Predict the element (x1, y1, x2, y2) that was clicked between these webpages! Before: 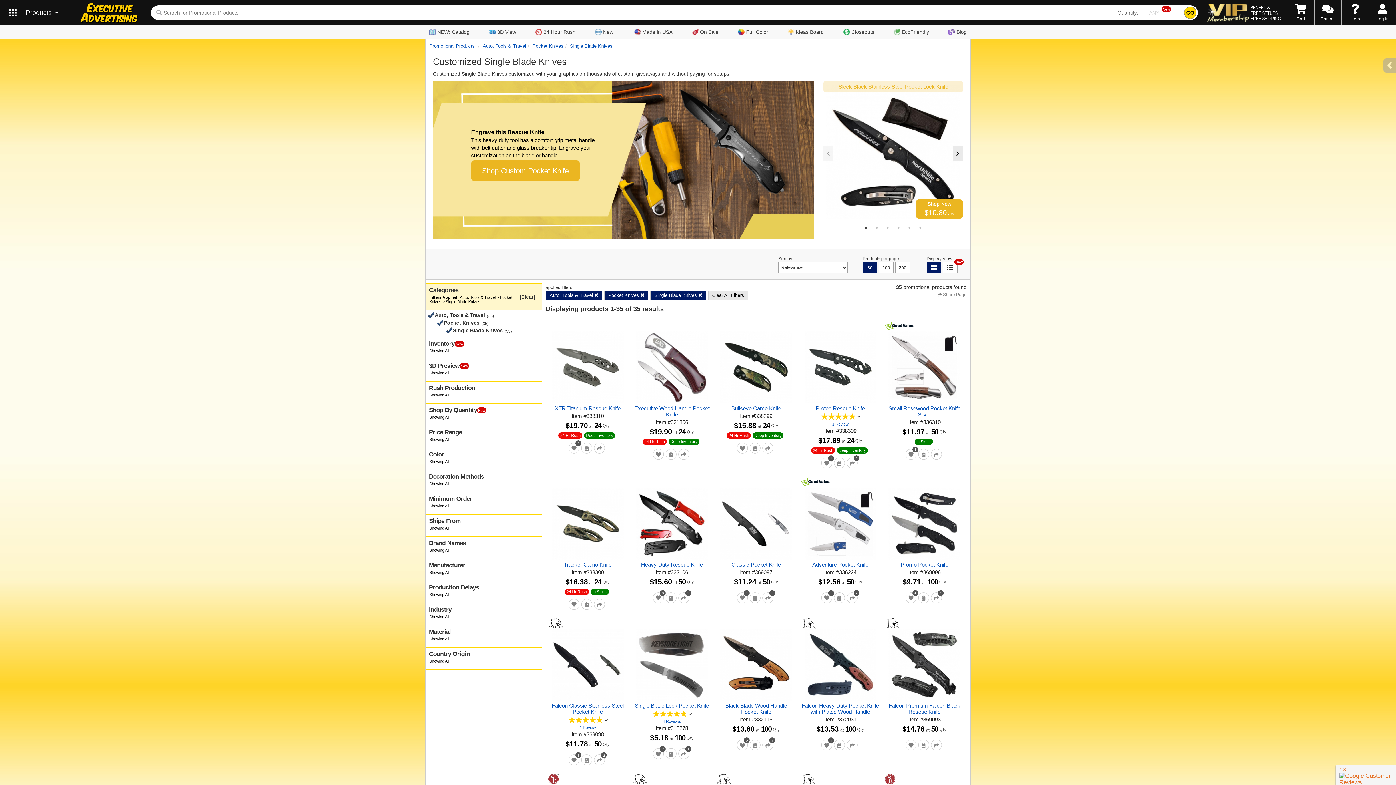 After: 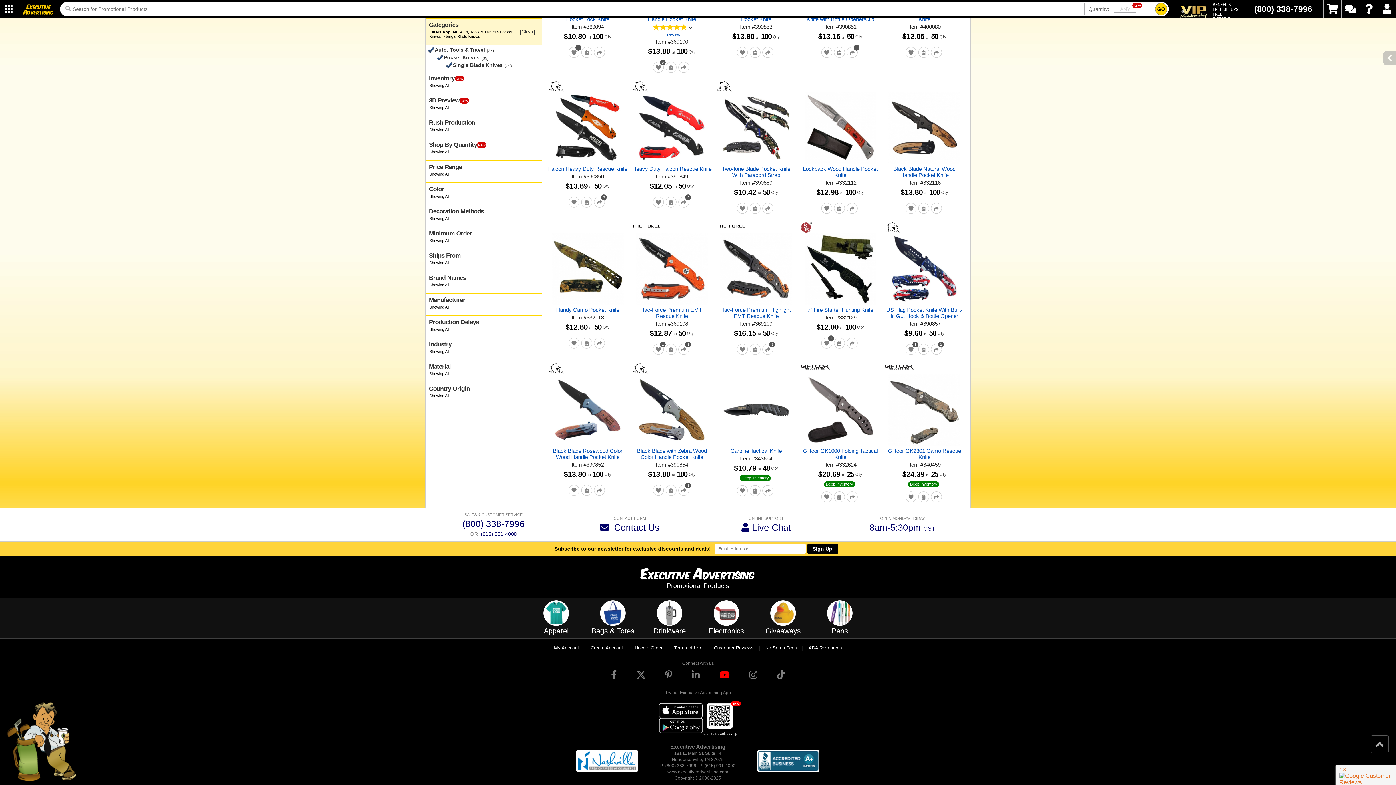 Action: bbox: (715, 659, 731, 676)